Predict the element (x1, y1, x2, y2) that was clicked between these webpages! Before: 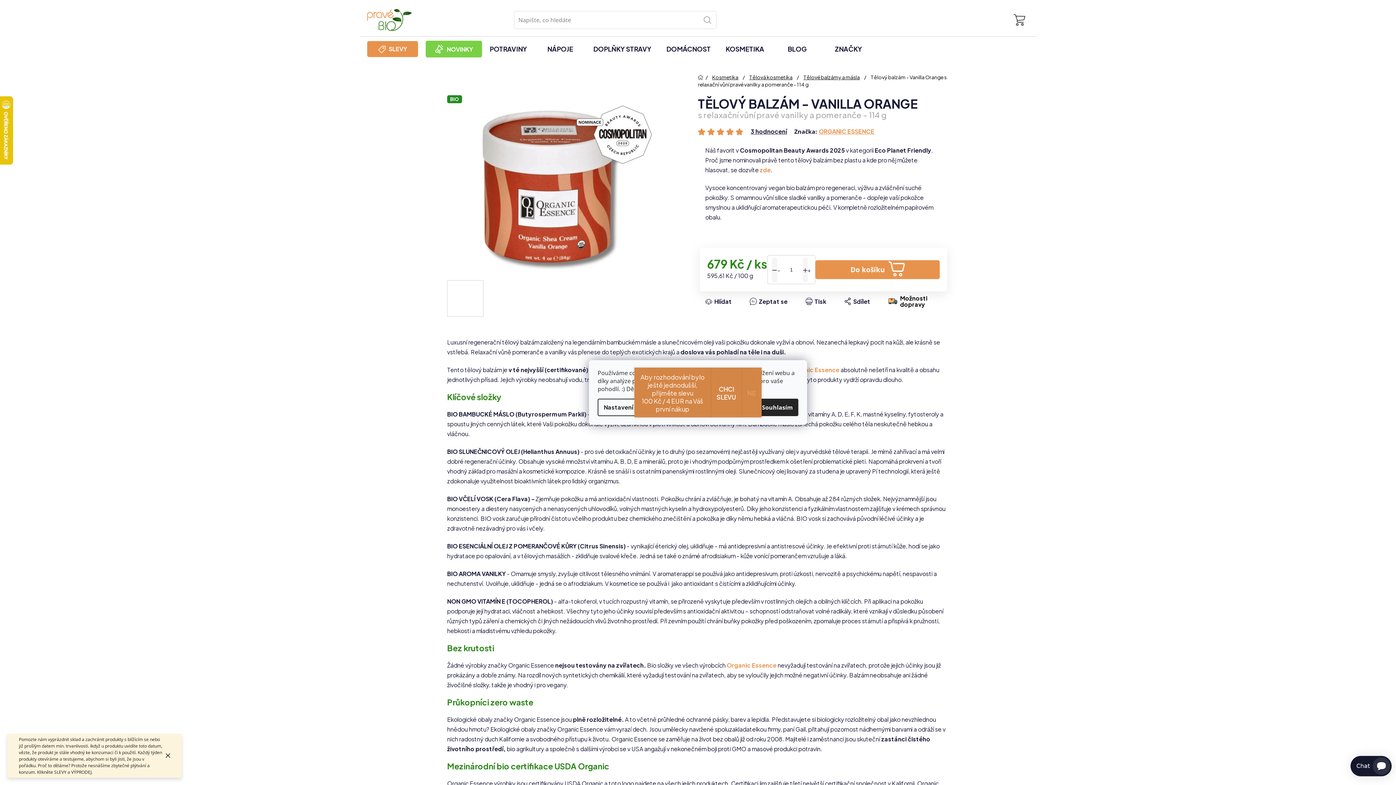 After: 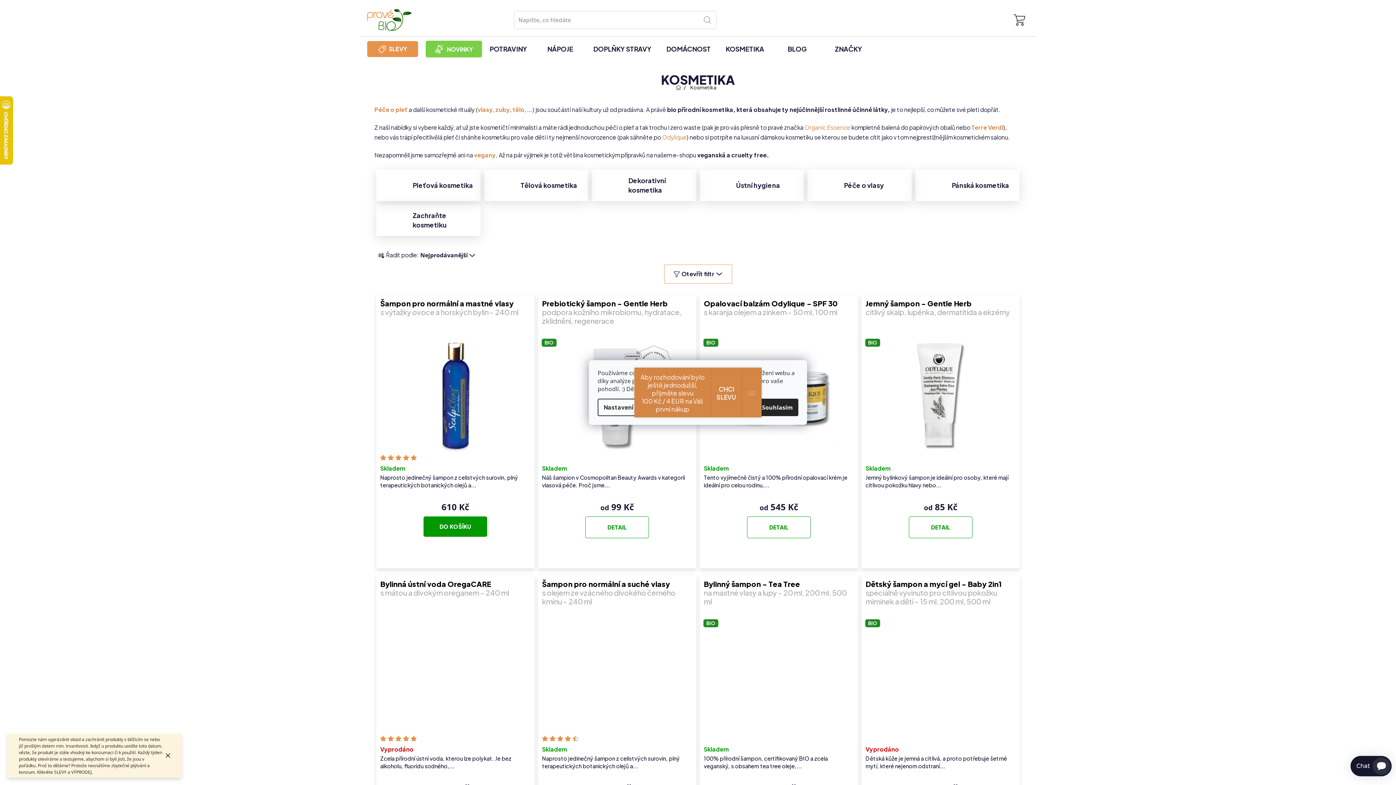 Action: label: KOSMETIKA bbox: (718, 36, 771, 61)